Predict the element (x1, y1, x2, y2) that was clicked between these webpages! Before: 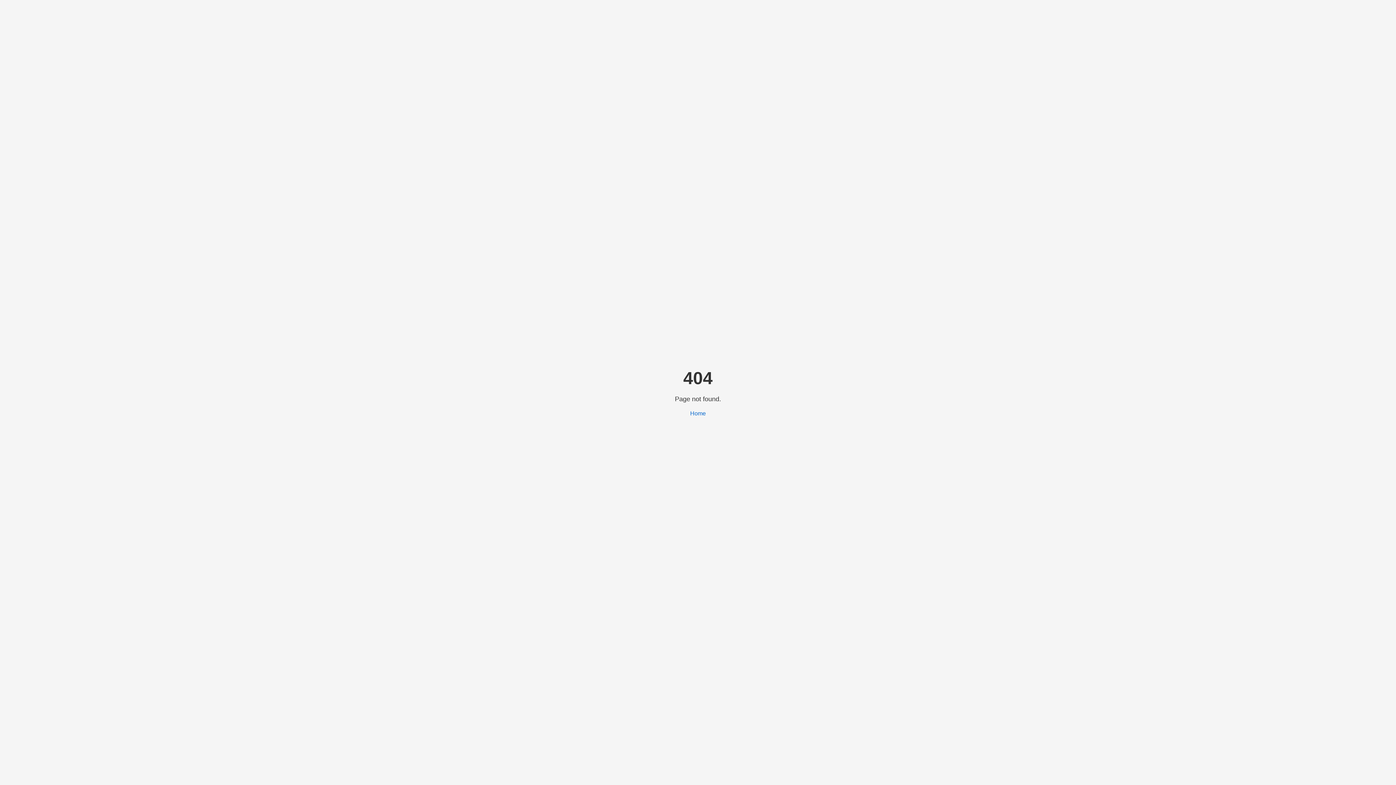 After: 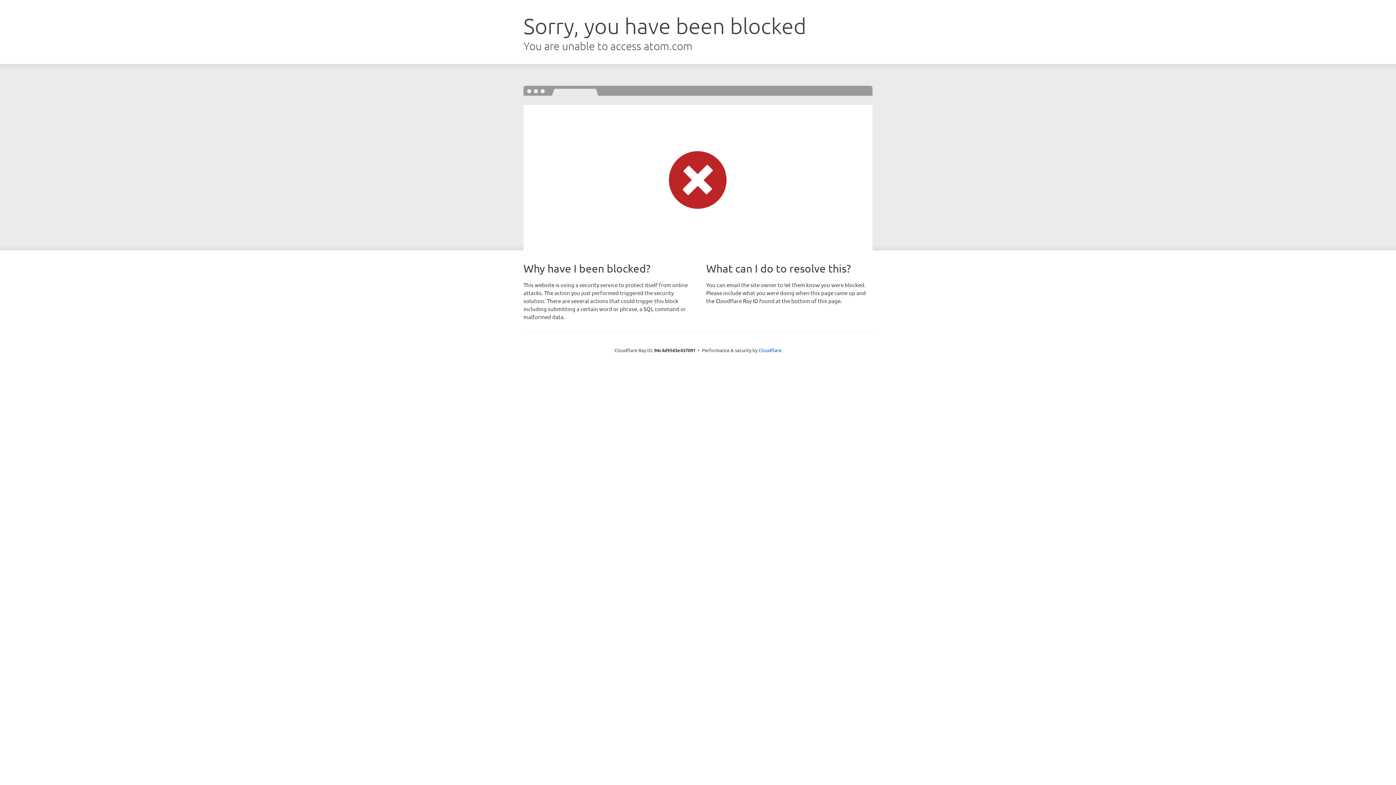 Action: bbox: (690, 410, 706, 416) label: Home